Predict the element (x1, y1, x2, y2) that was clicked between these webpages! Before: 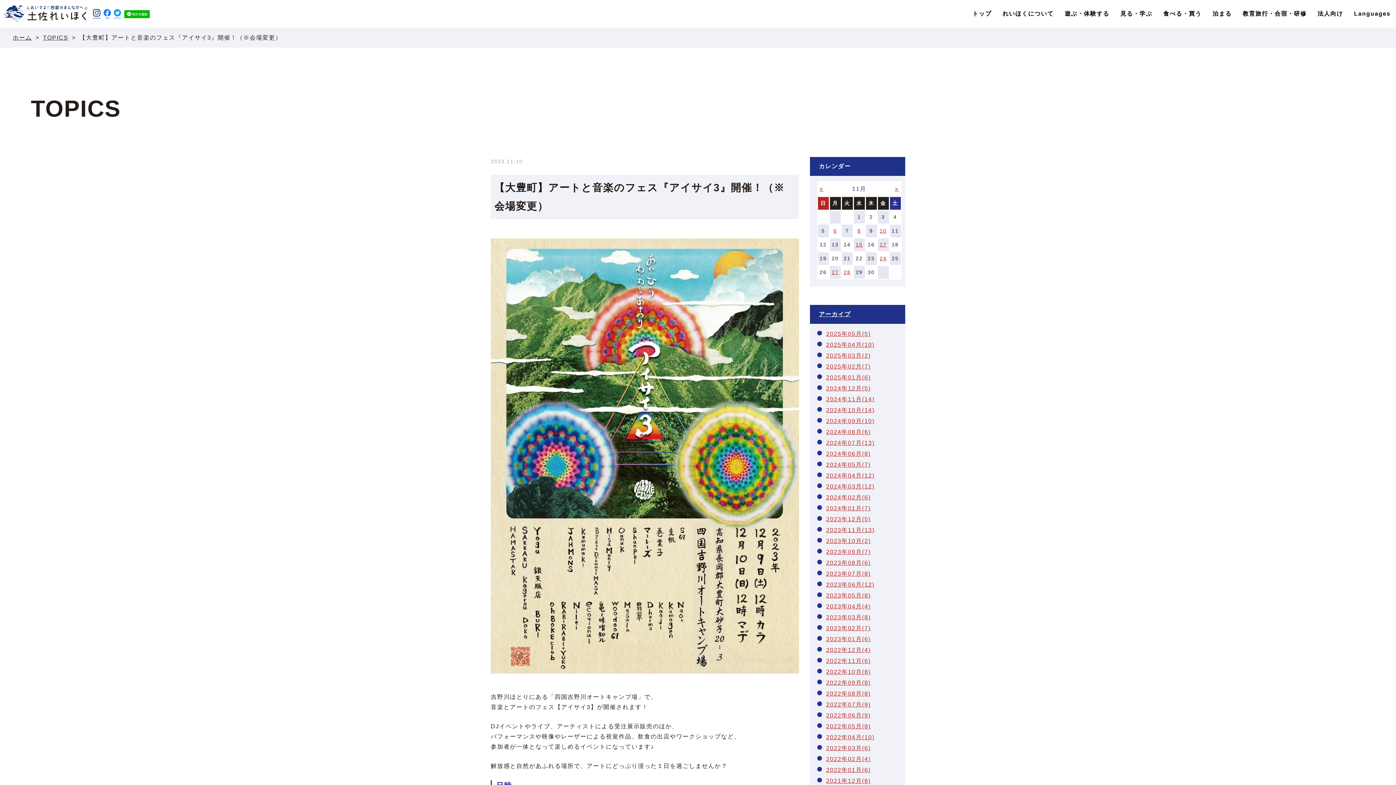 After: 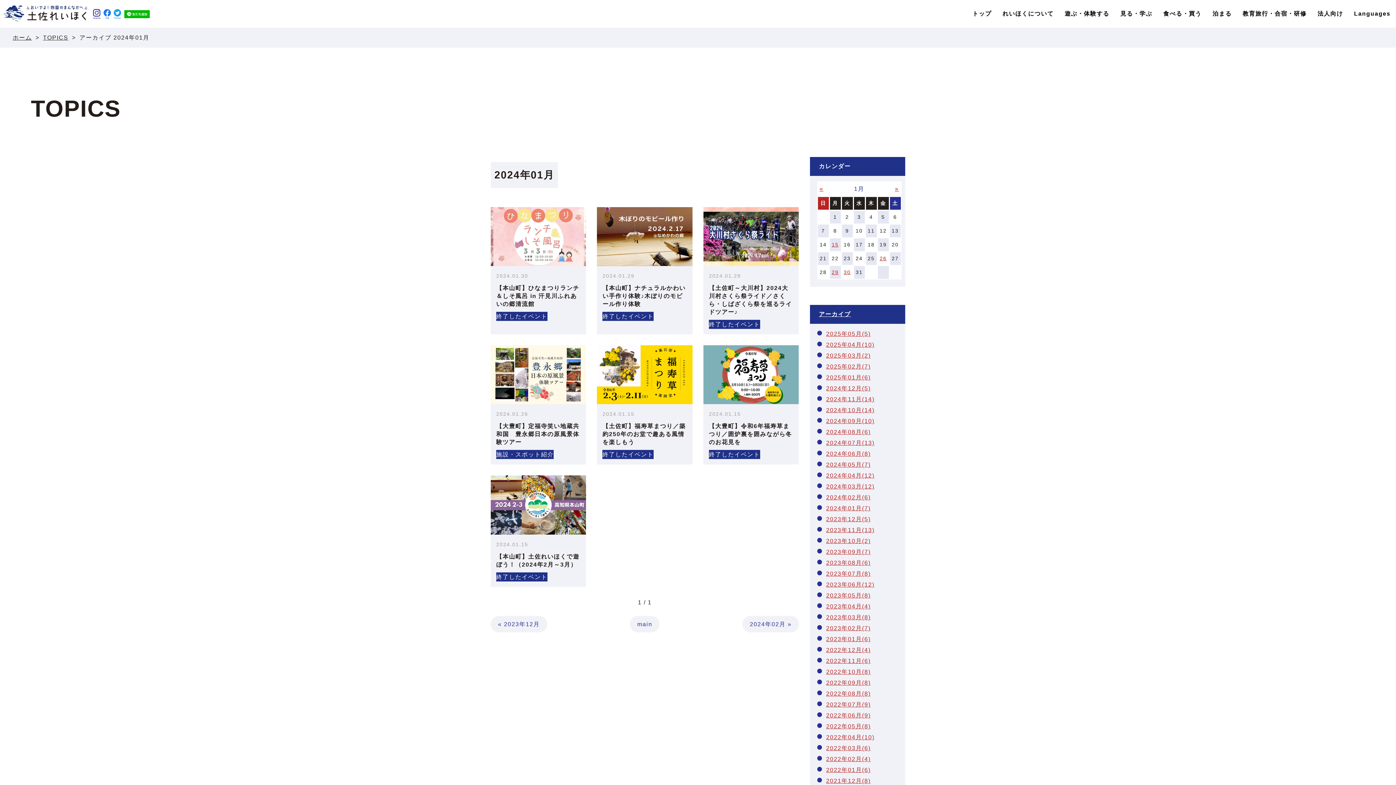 Action: label: 2024年01月(7) bbox: (826, 505, 870, 511)